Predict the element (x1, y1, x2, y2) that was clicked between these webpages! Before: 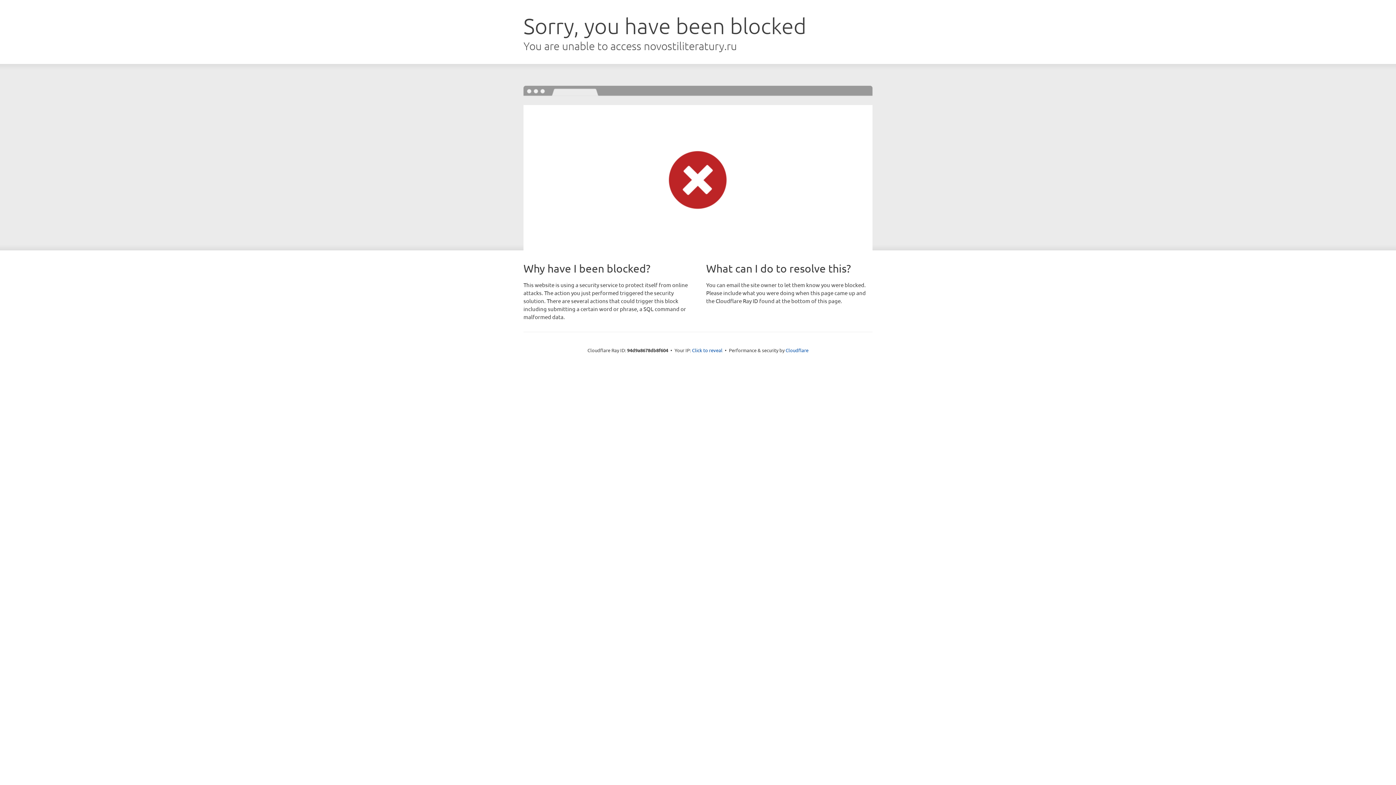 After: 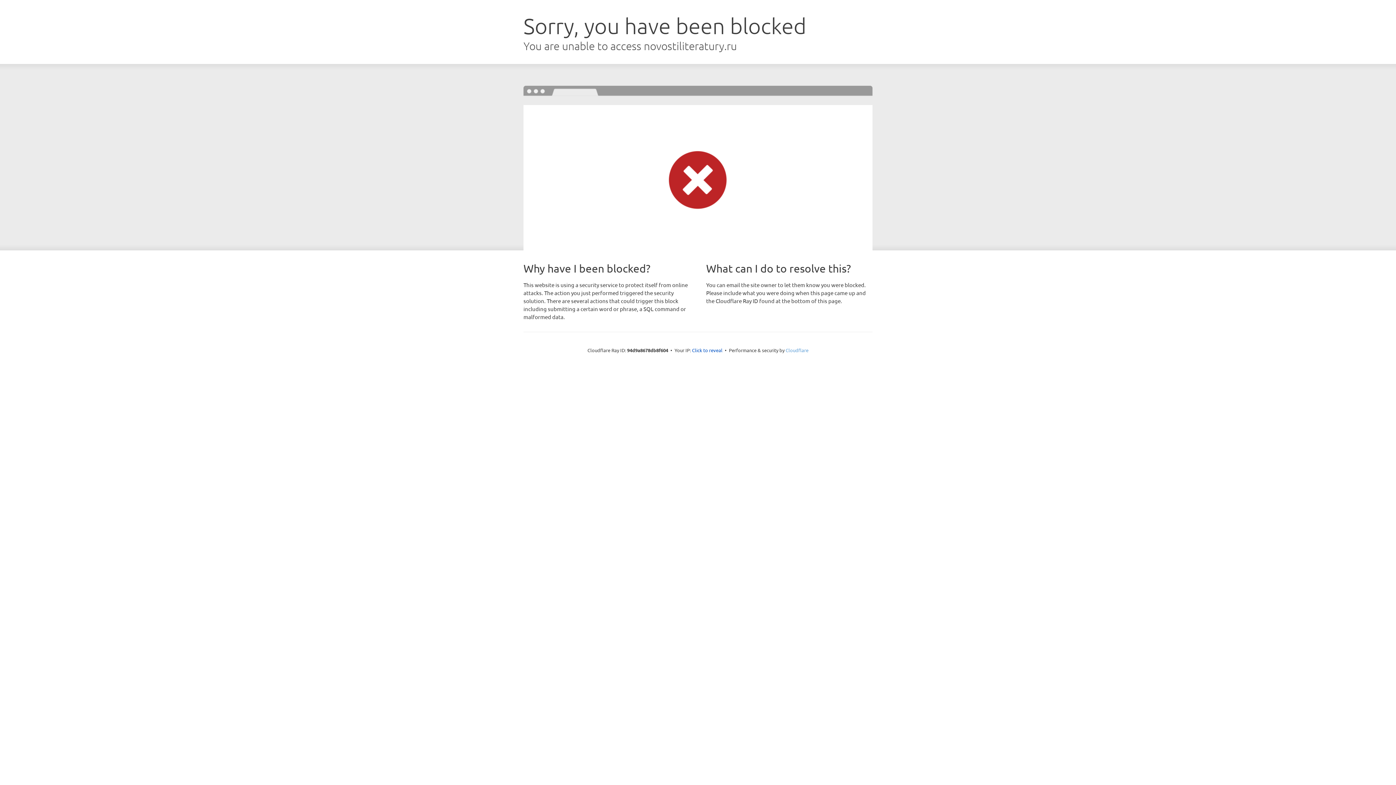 Action: bbox: (785, 347, 808, 353) label: Cloudflare